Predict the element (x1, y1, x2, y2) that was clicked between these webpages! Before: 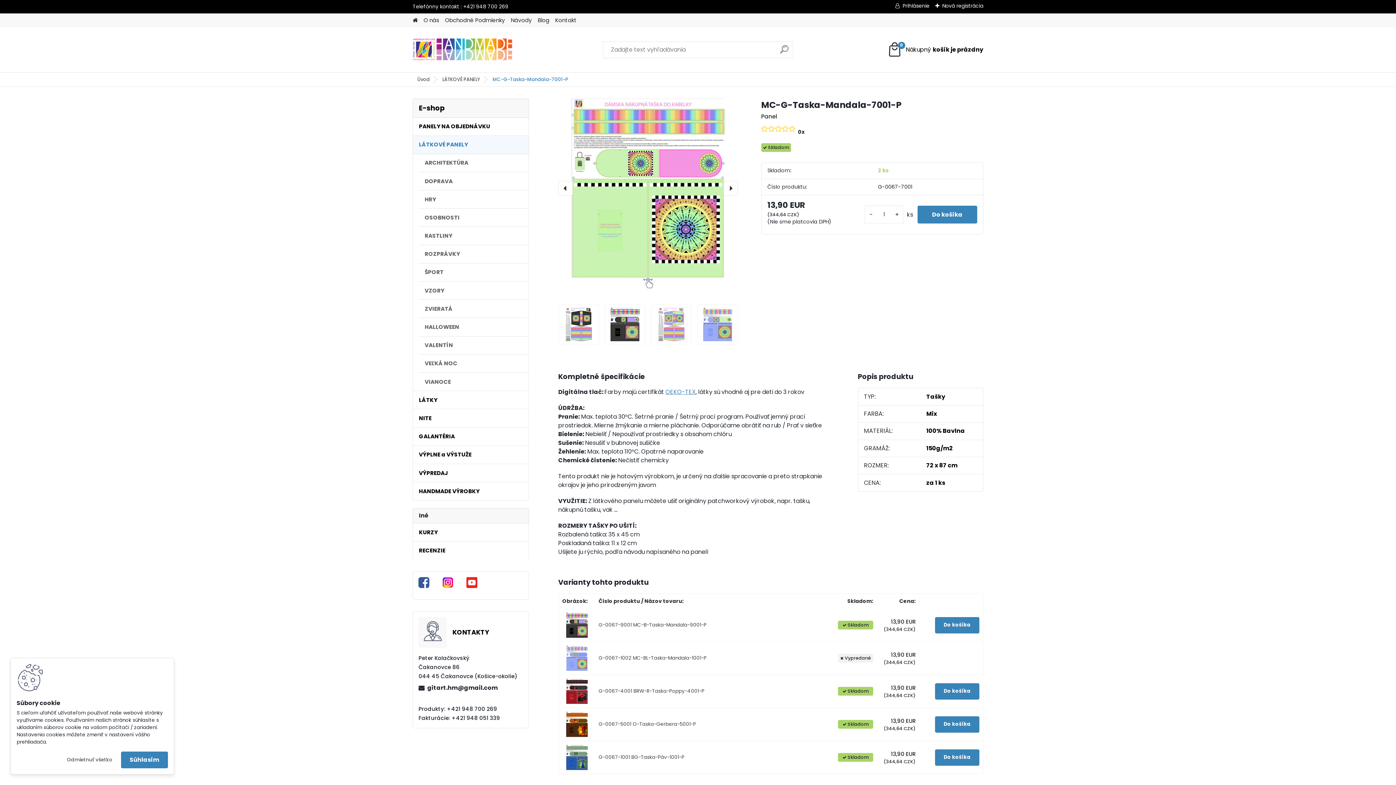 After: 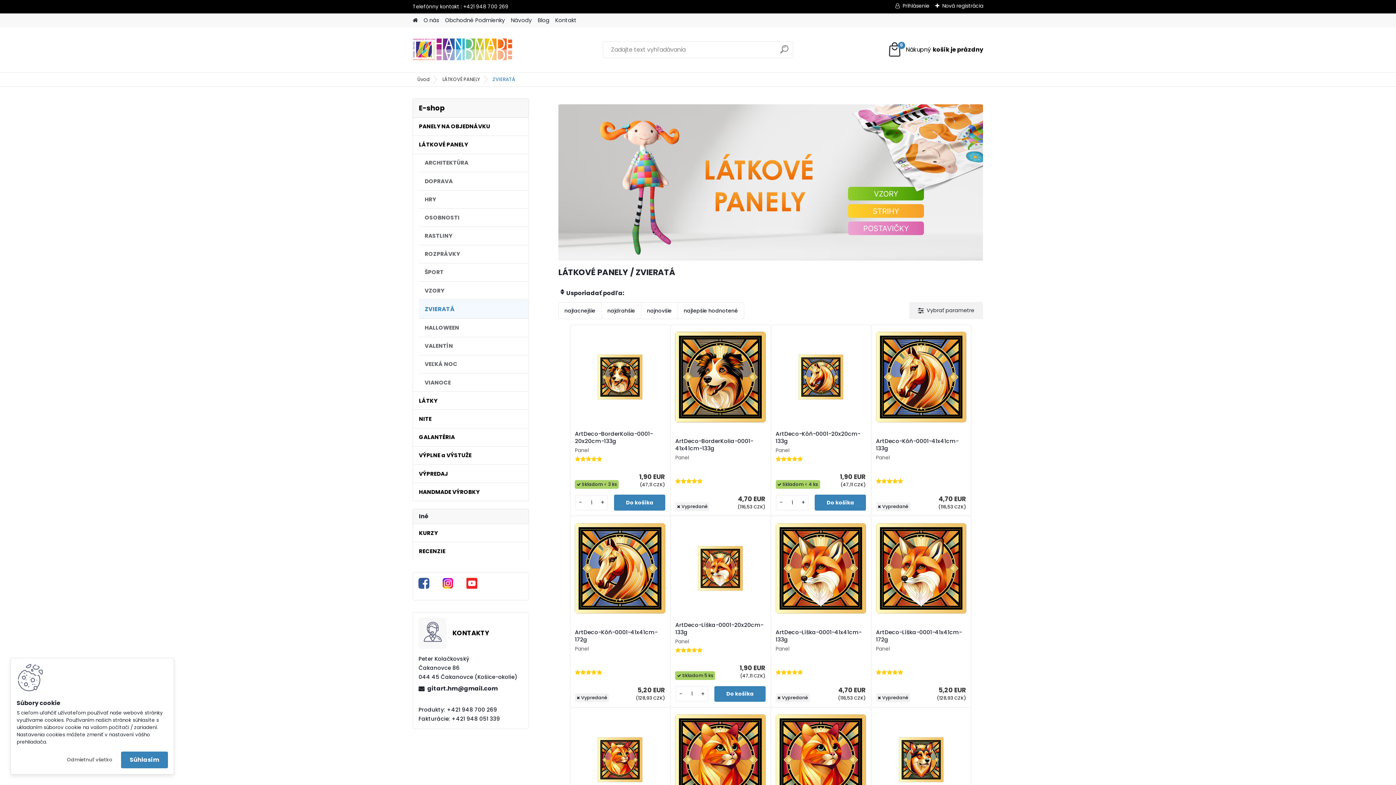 Action: bbox: (418, 300, 528, 318) label: ZVIERATÁ